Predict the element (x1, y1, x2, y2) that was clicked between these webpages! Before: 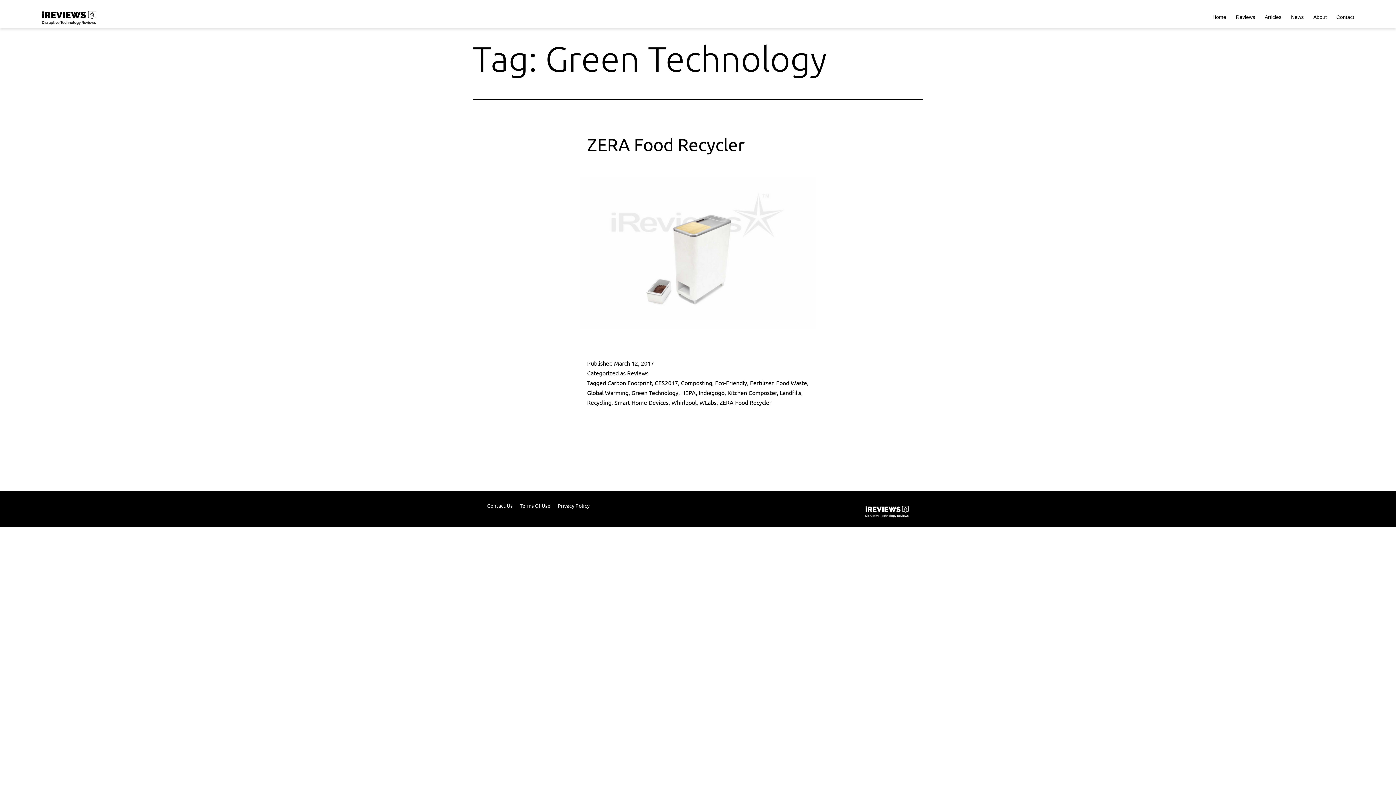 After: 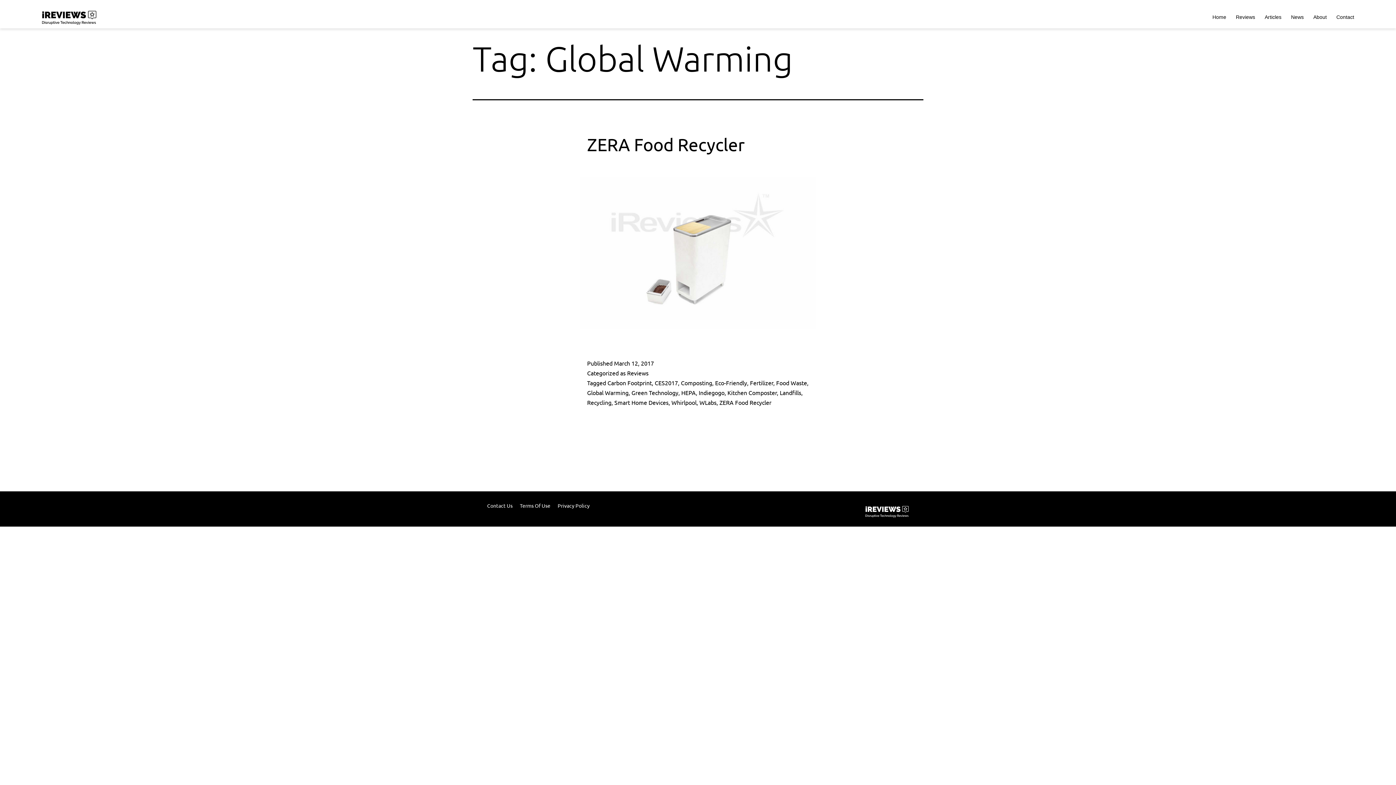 Action: bbox: (587, 389, 628, 396) label: Global Warming